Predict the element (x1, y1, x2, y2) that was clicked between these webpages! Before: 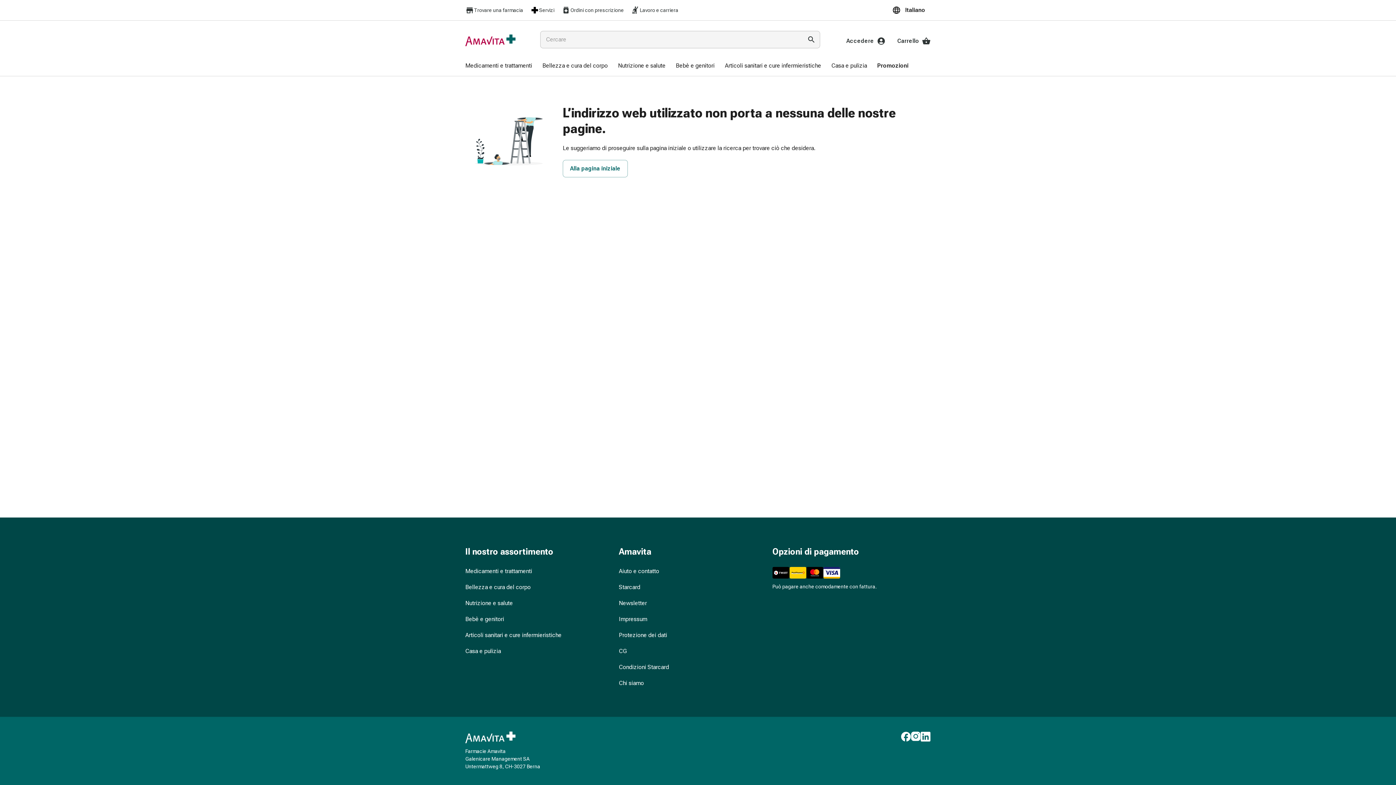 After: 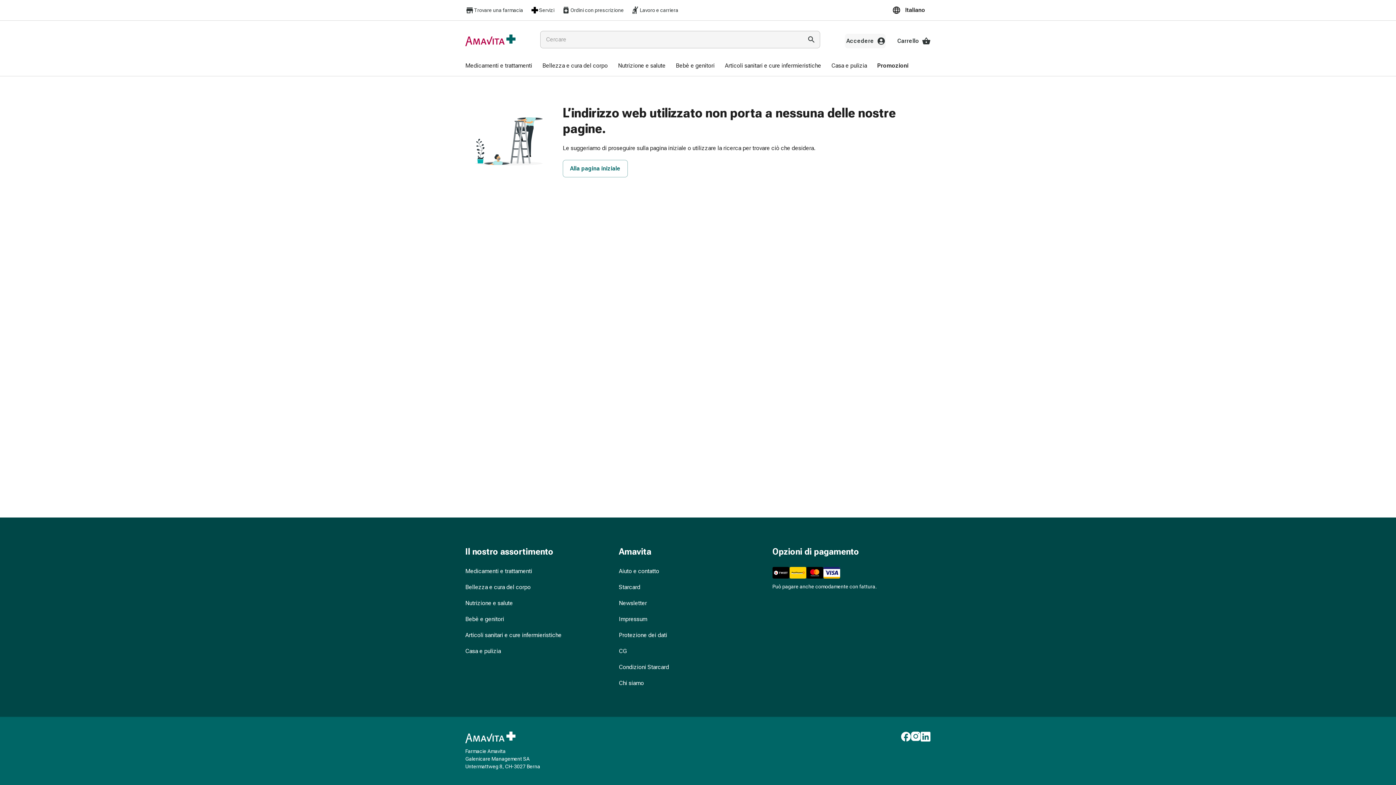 Action: bbox: (845, 33, 885, 48) label: Il Suo account Amavita